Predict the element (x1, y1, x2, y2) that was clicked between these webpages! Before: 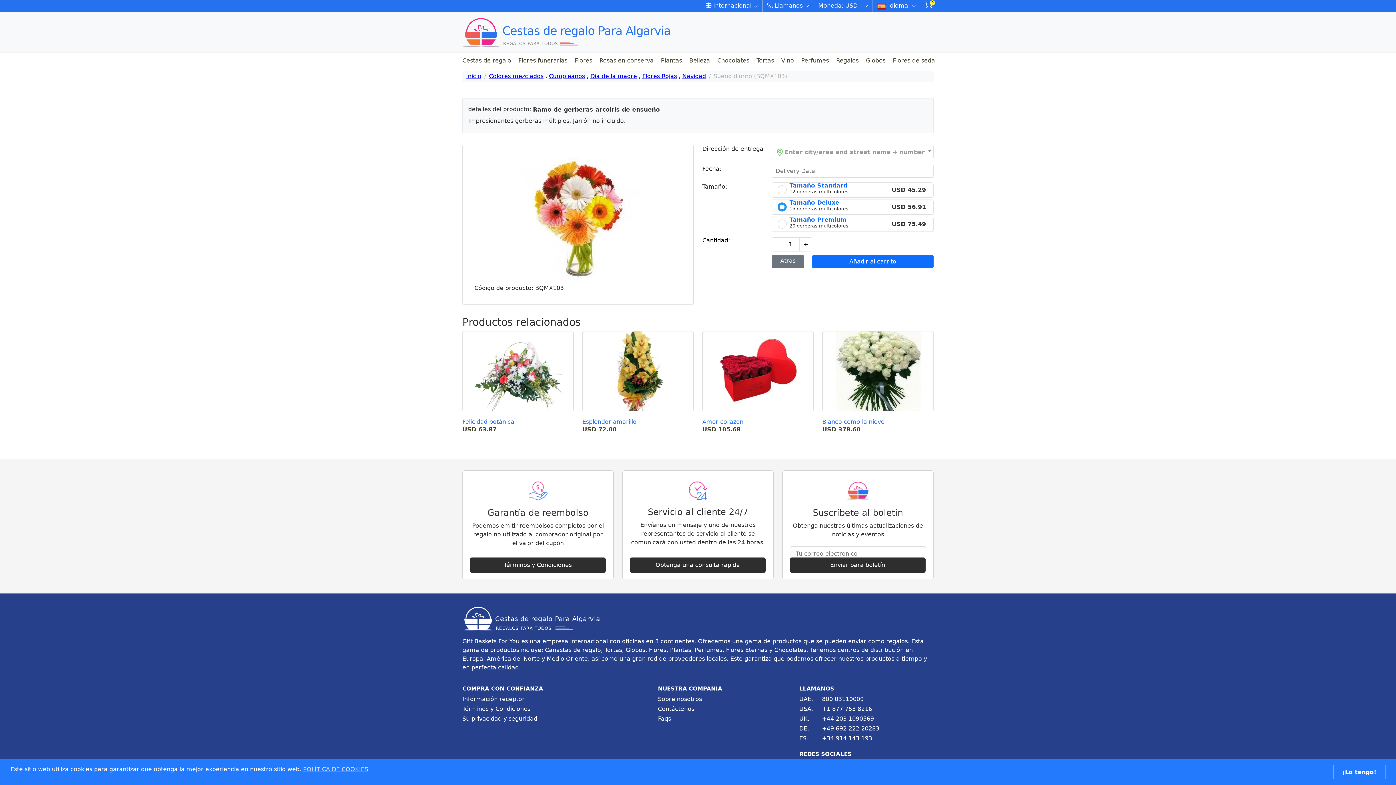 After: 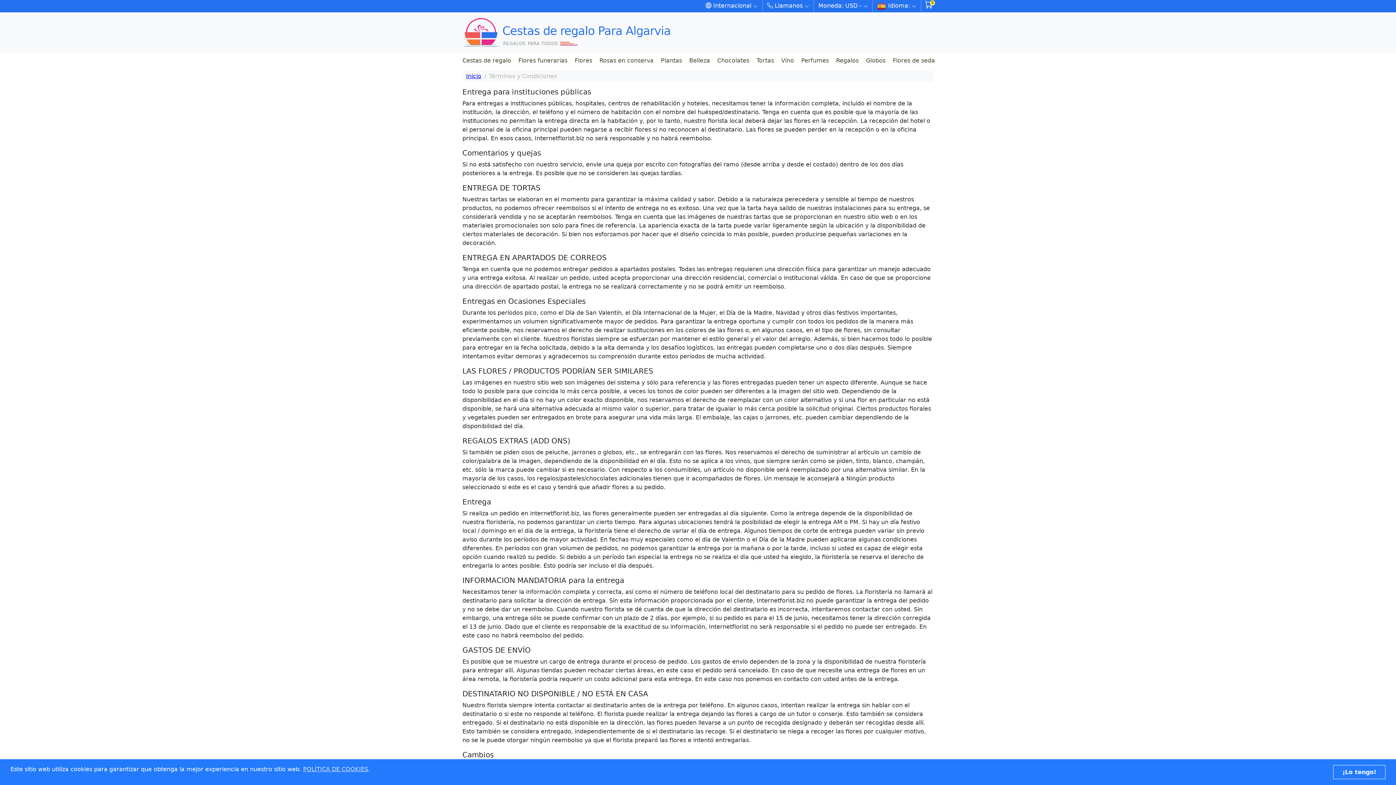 Action: label: Términos y Condiciones bbox: (470, 557, 605, 573)